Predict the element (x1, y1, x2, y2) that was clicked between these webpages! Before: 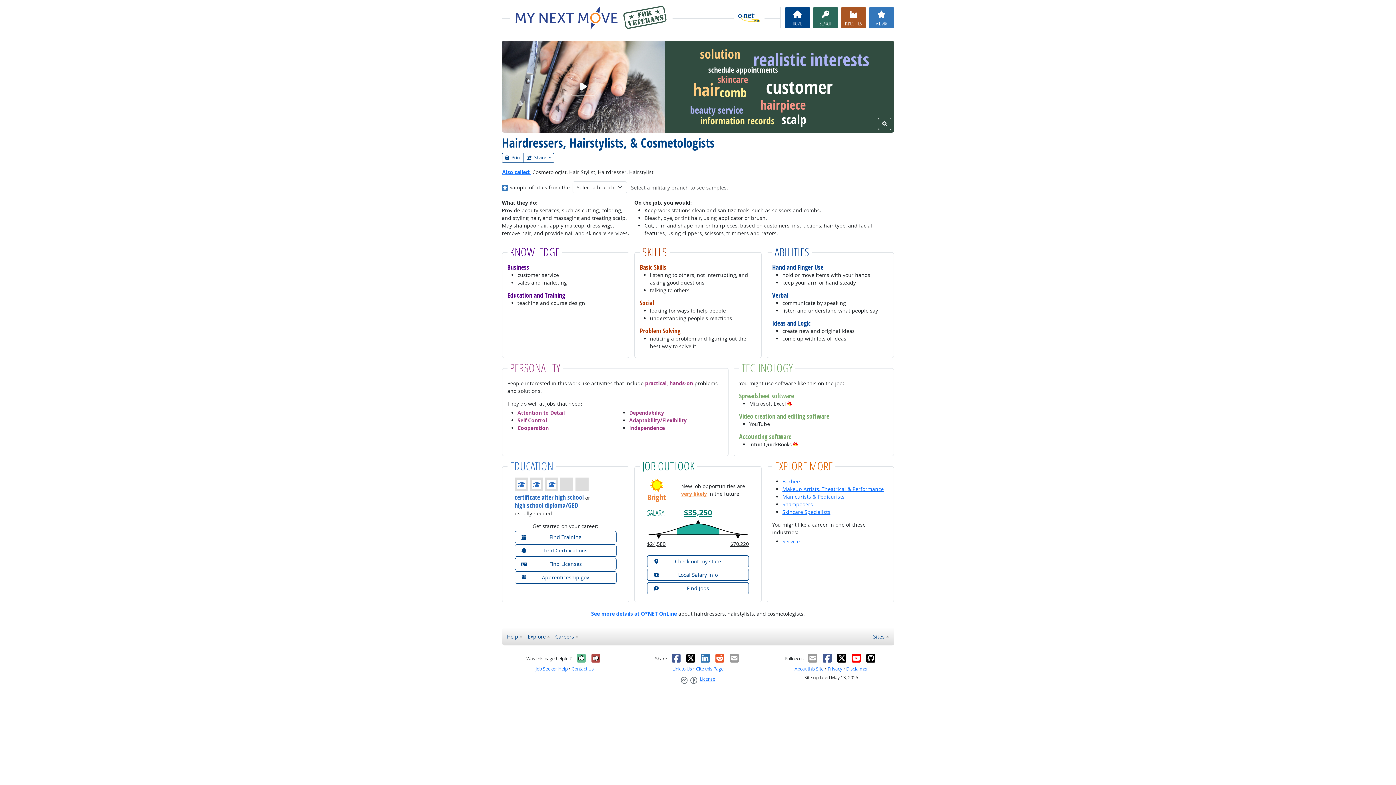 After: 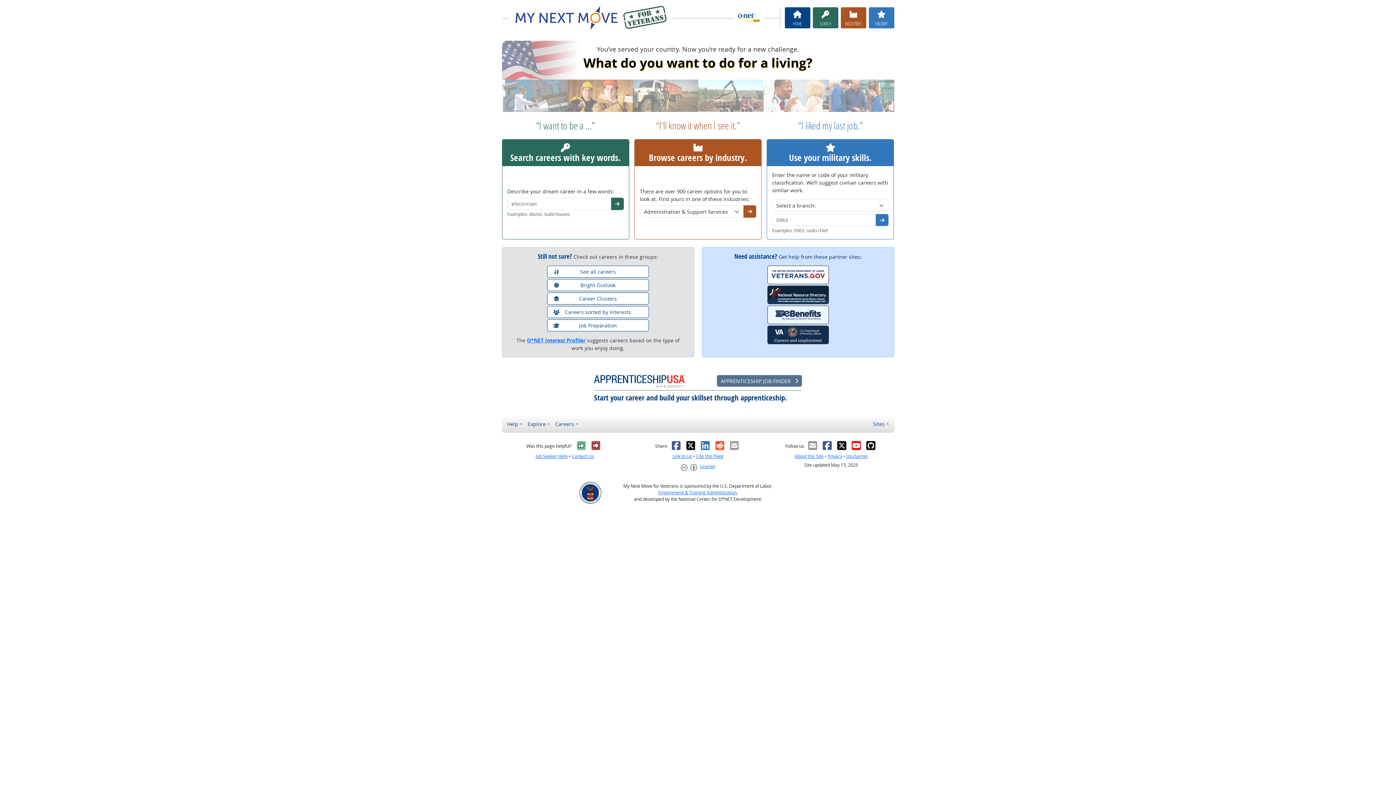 Action: bbox: (784, 7, 810, 28) label: HOME